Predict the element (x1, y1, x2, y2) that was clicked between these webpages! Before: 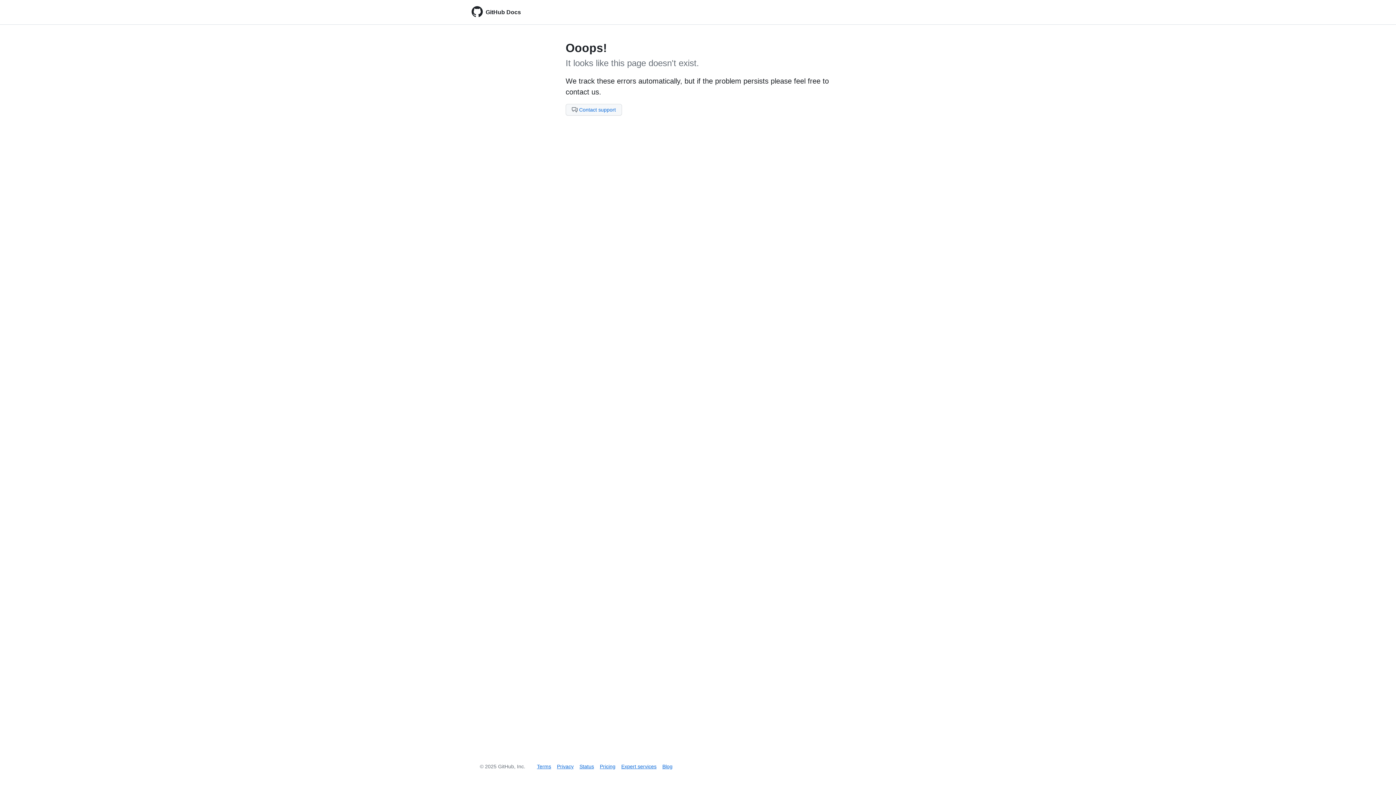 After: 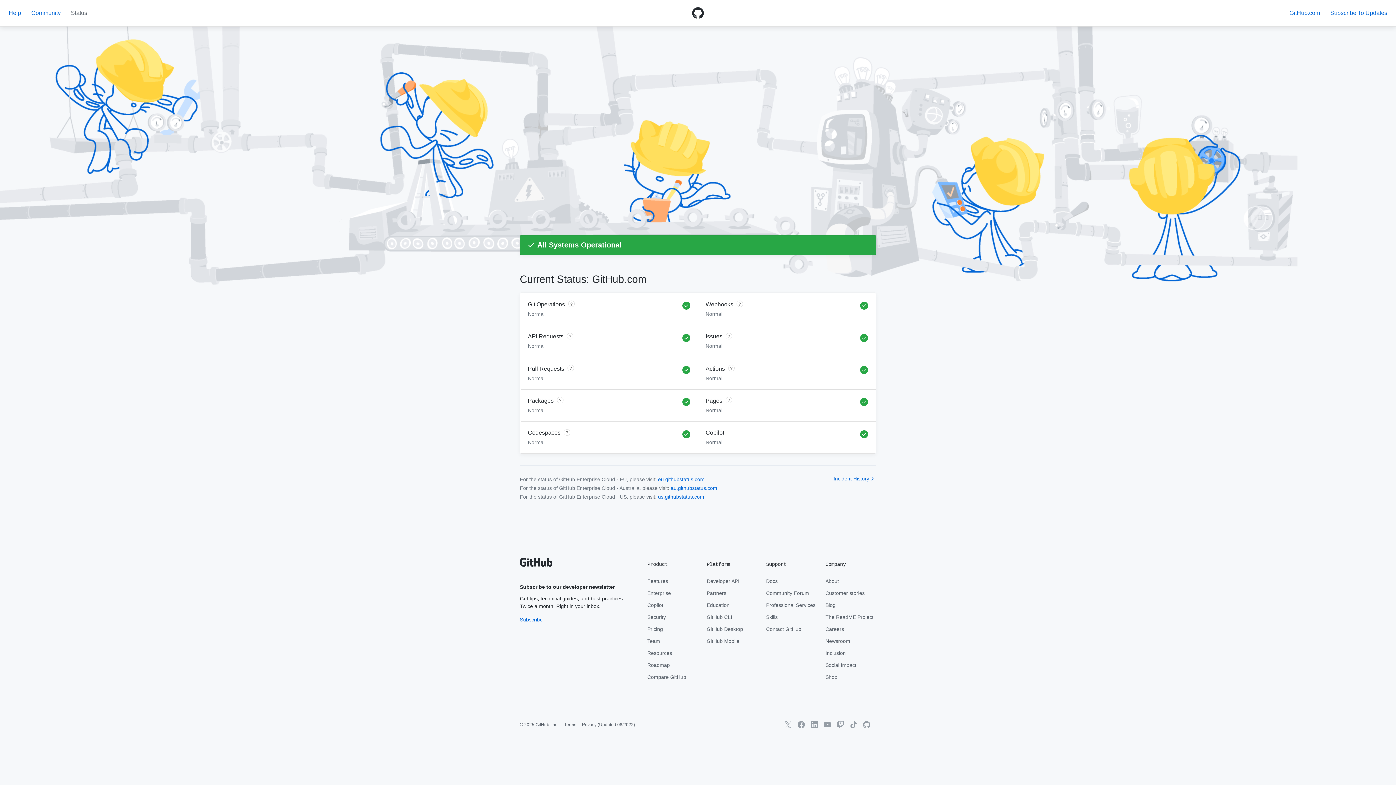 Action: bbox: (579, 764, 594, 769) label: Status